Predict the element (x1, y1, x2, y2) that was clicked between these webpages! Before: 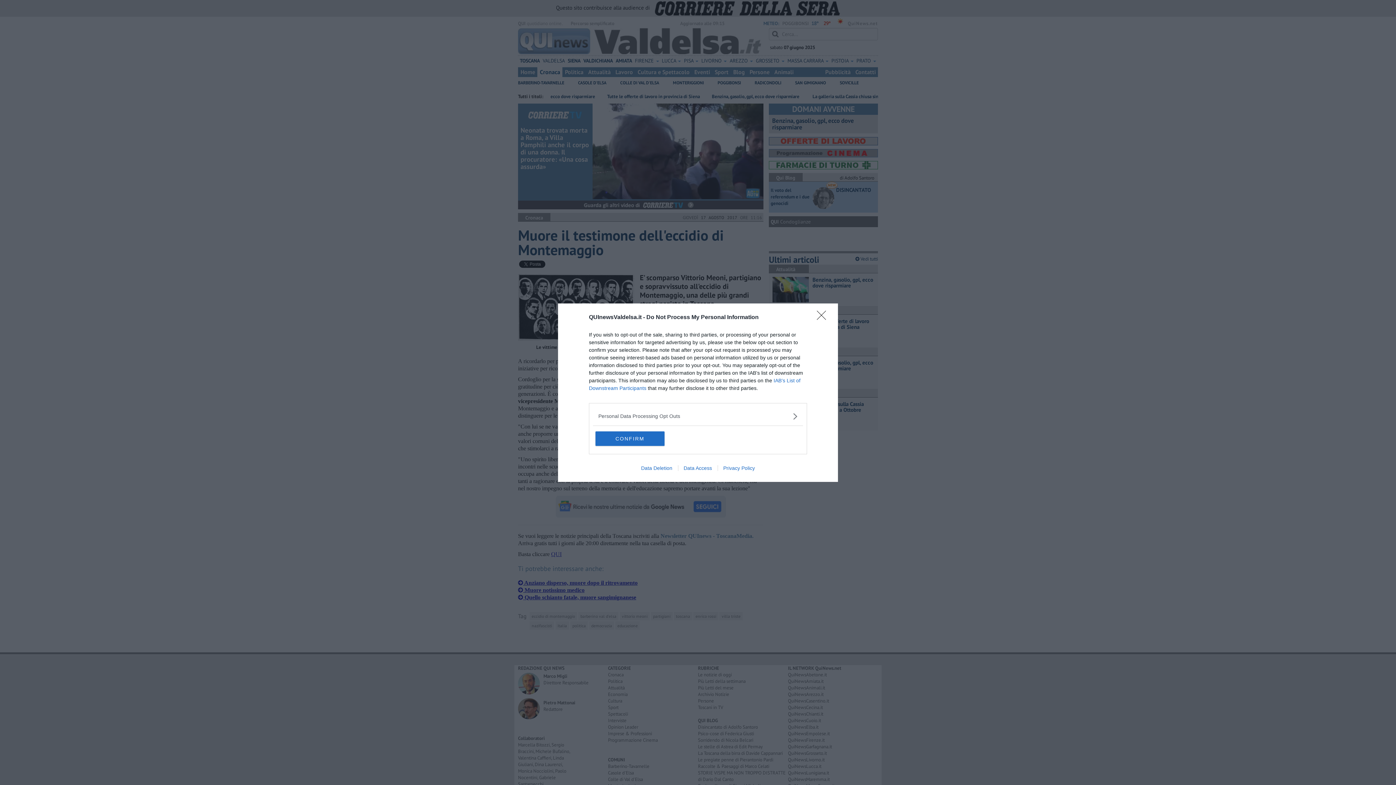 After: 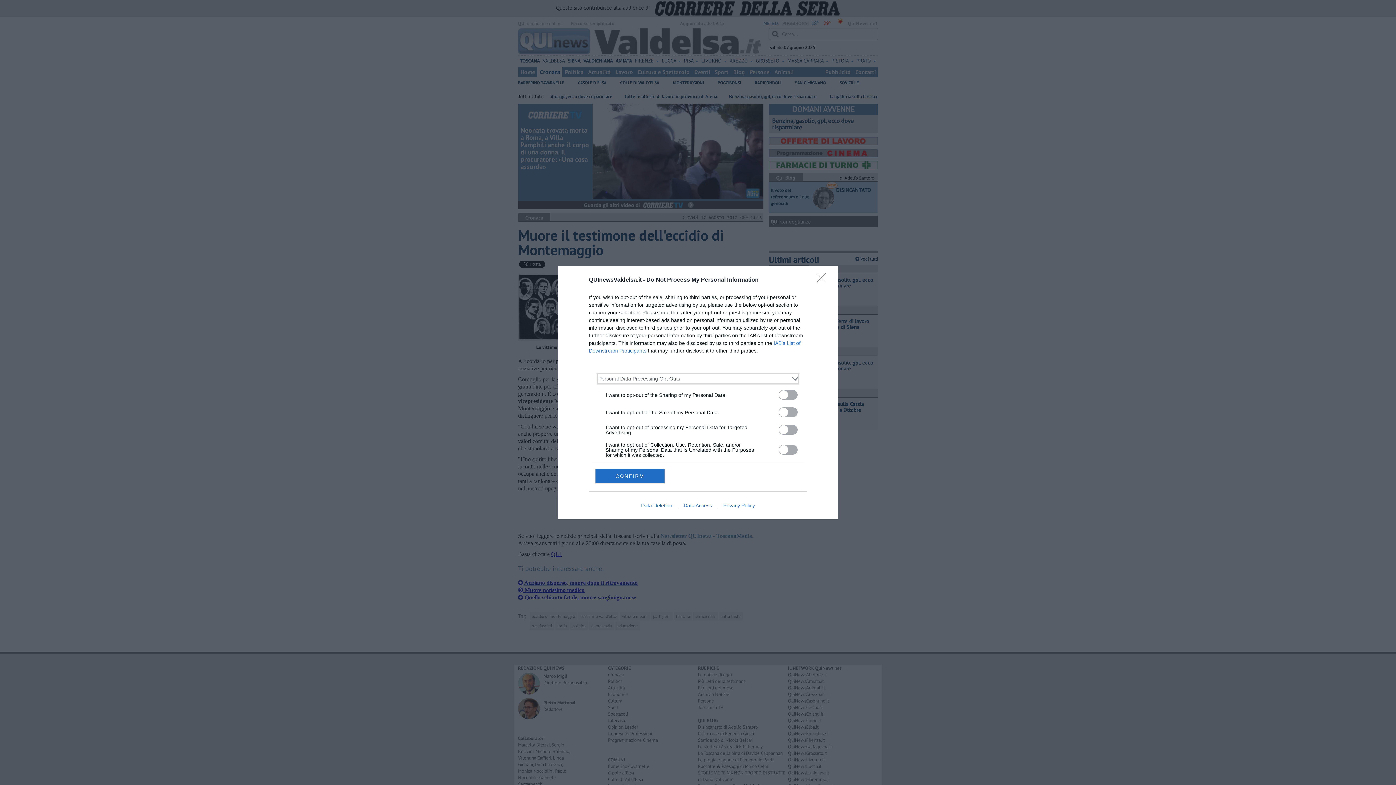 Action: label: Opt-Outs bbox: (598, 412, 797, 420)